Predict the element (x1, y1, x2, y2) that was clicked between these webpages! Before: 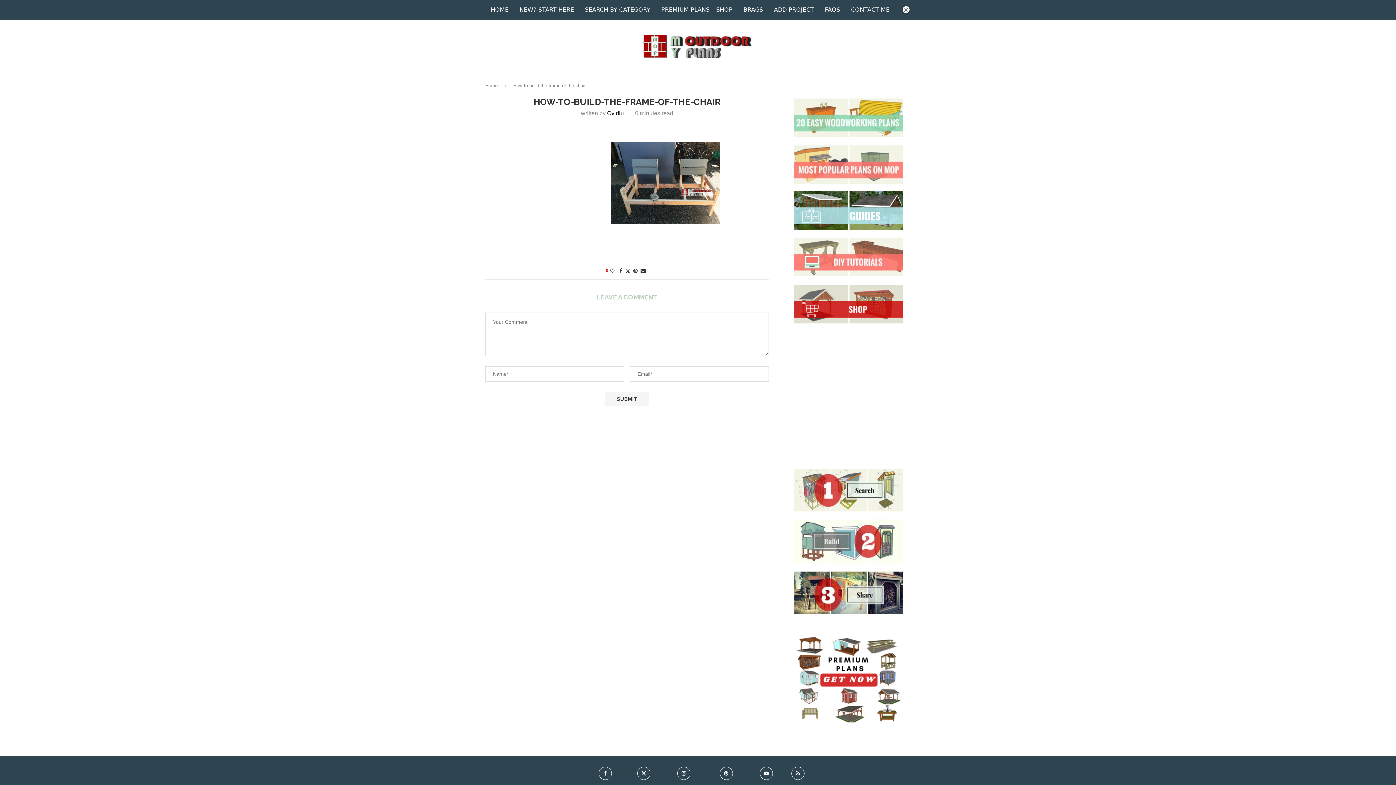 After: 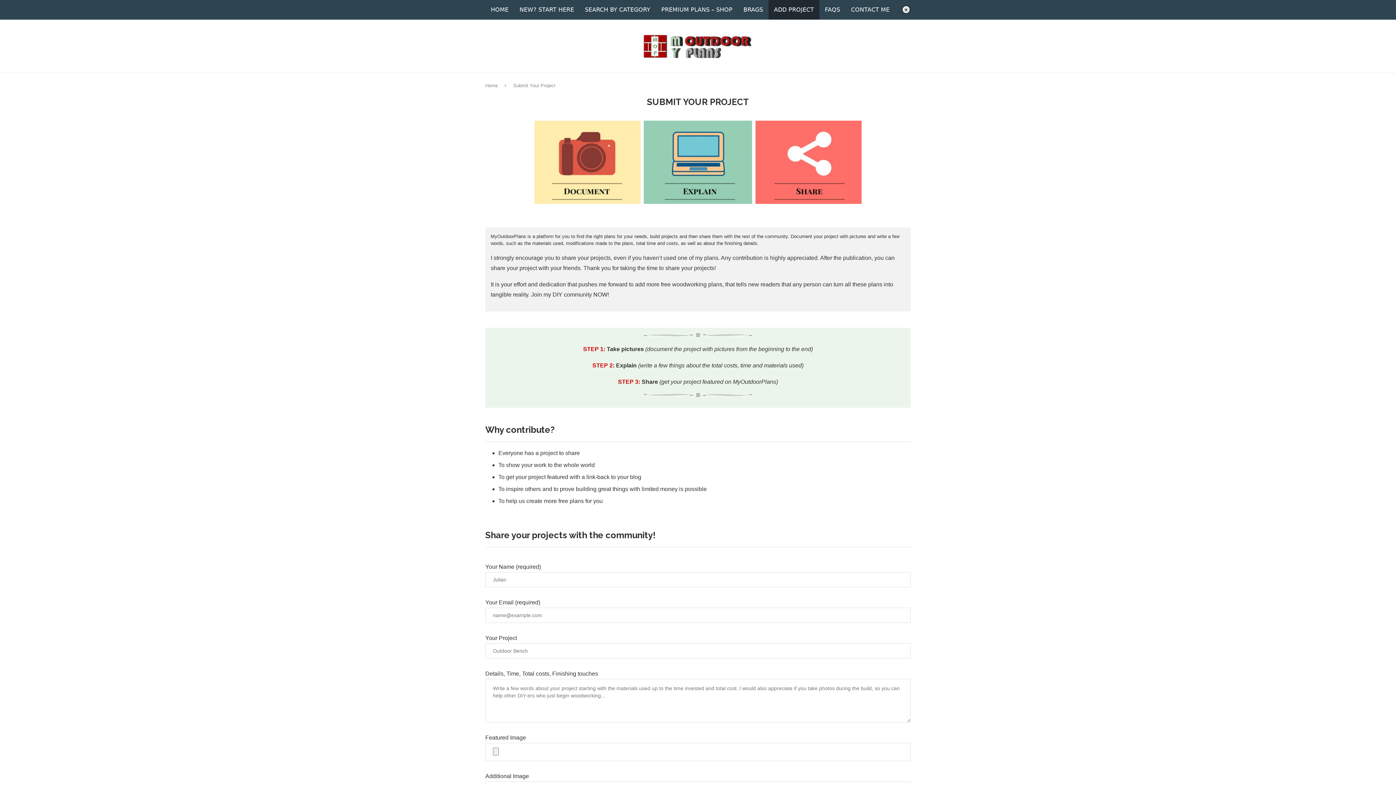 Action: bbox: (787, 571, 910, 614)